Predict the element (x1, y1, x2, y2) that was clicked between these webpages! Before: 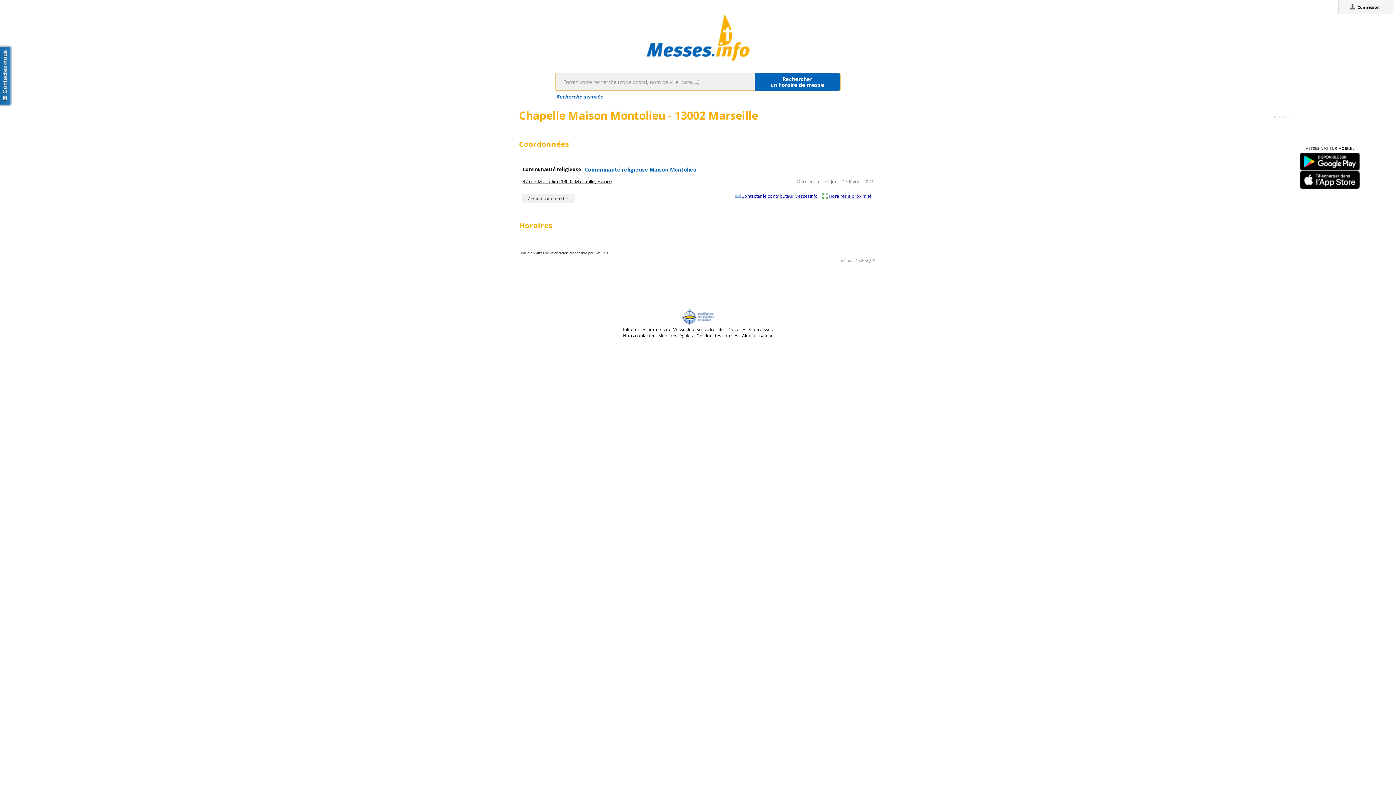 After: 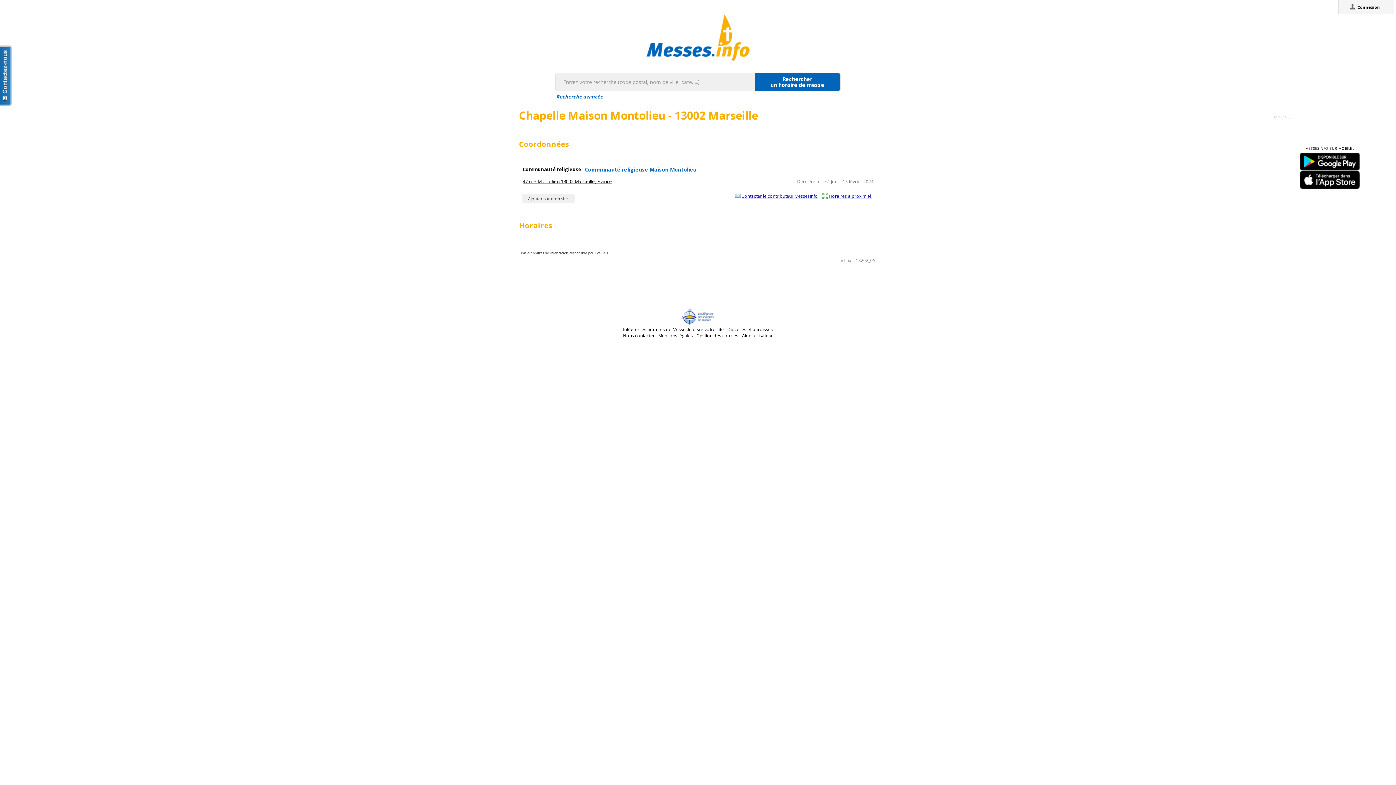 Action: bbox: (742, 332, 773, 338) label: Aide utilisateur